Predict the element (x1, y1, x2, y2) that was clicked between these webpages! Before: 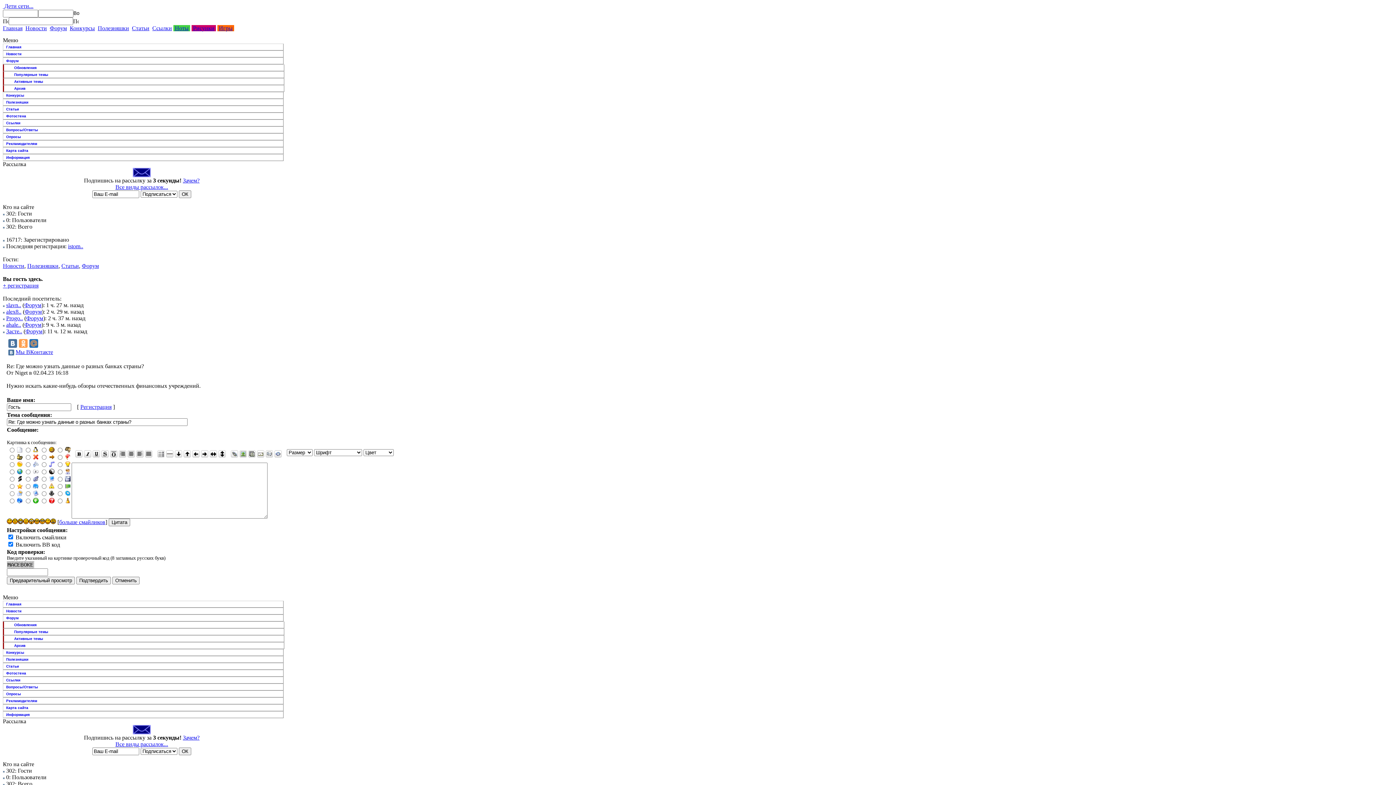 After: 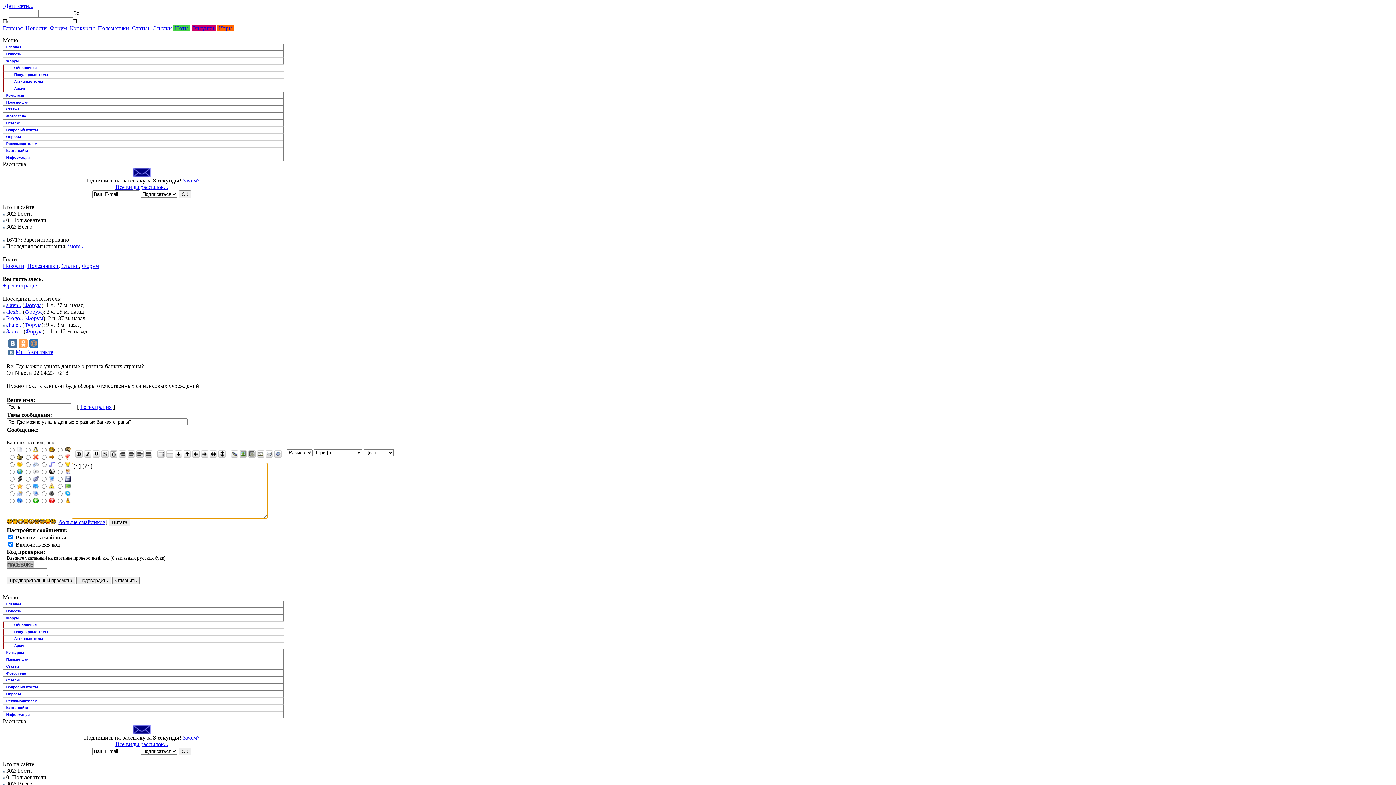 Action: bbox: (84, 452, 91, 458)